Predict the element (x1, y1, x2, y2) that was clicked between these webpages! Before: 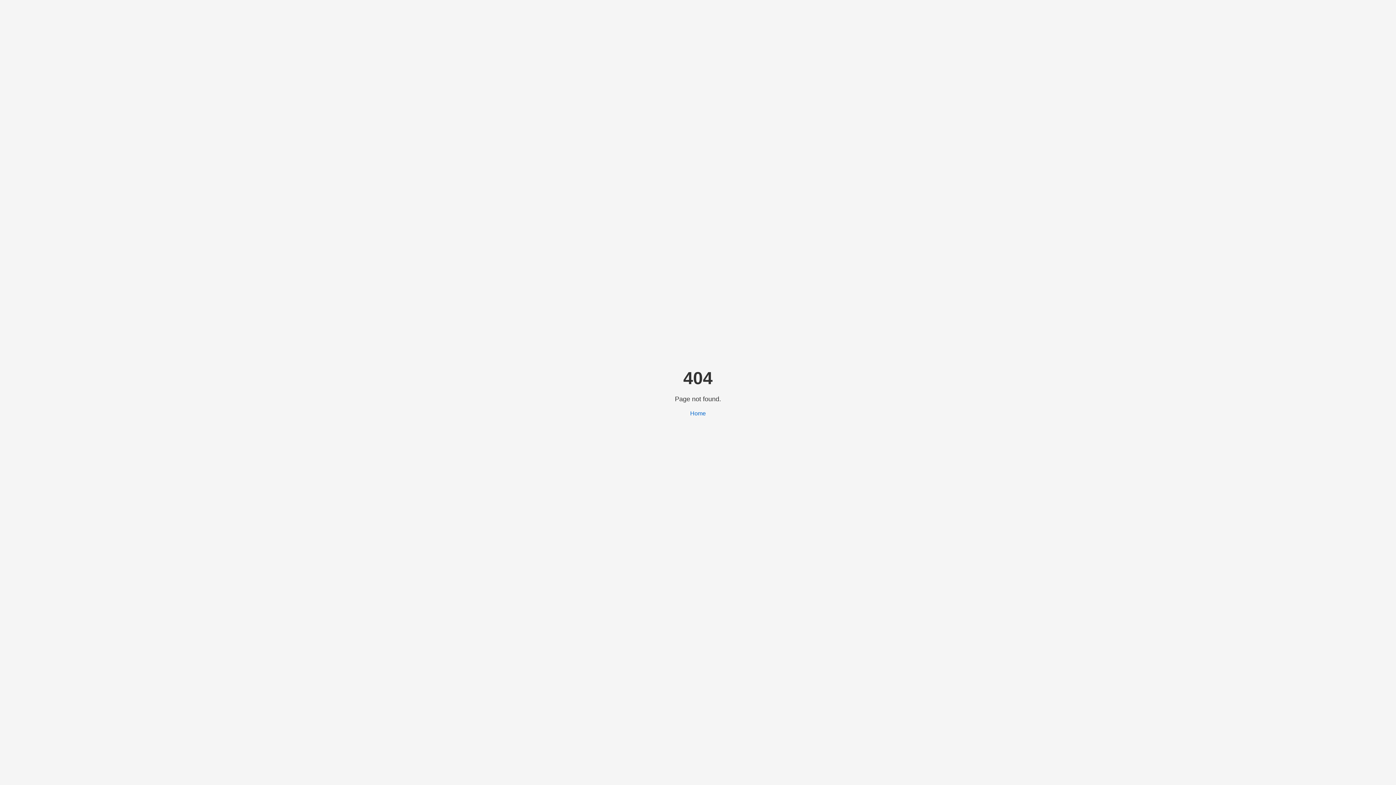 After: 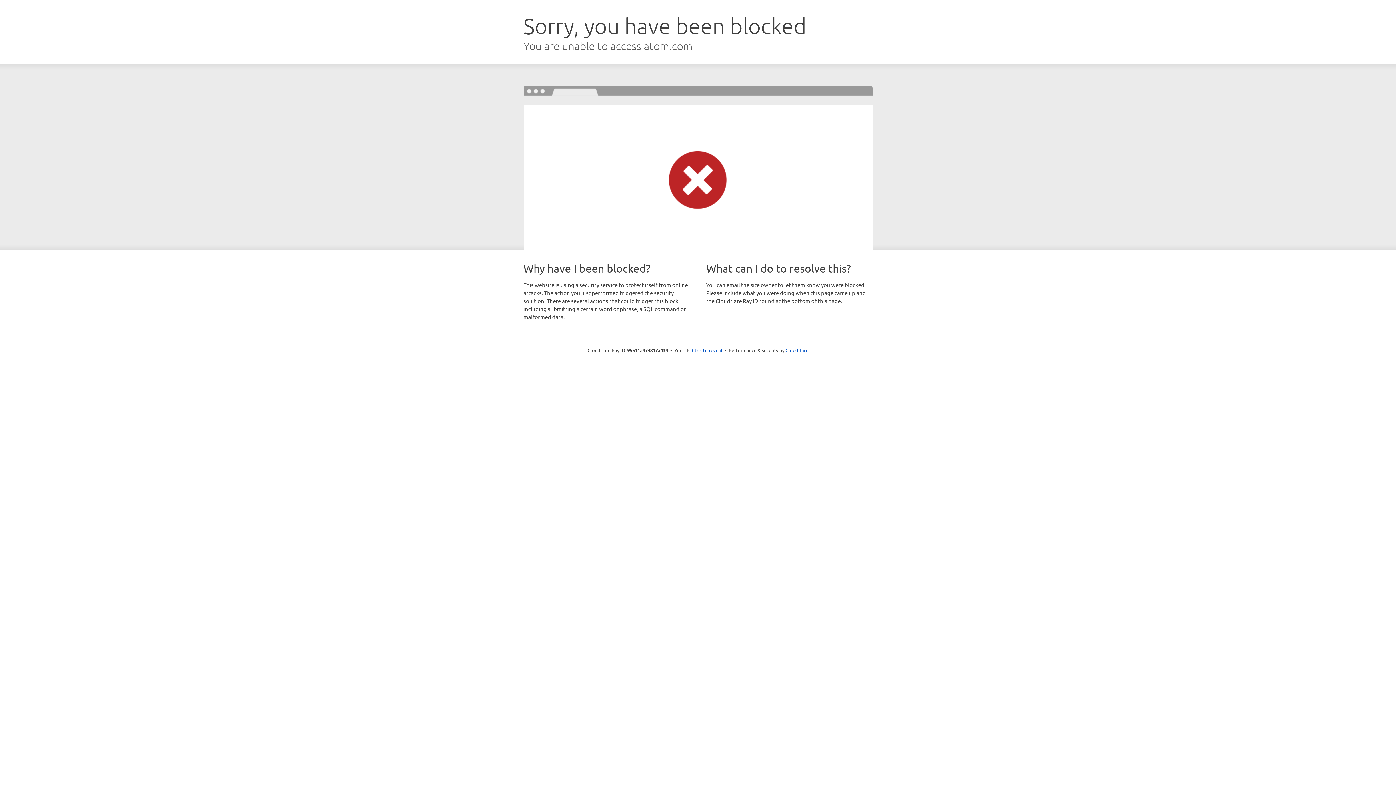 Action: label: Home bbox: (690, 410, 706, 416)